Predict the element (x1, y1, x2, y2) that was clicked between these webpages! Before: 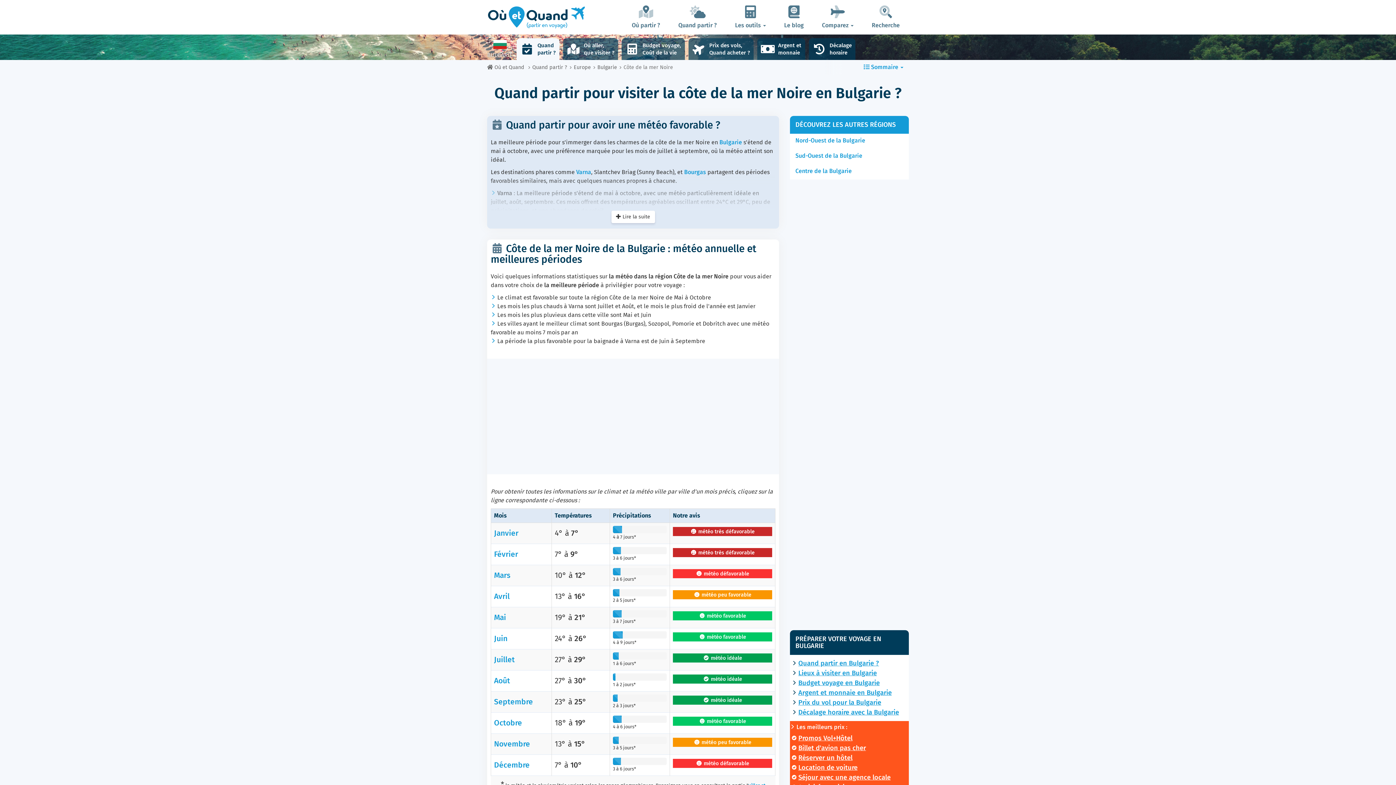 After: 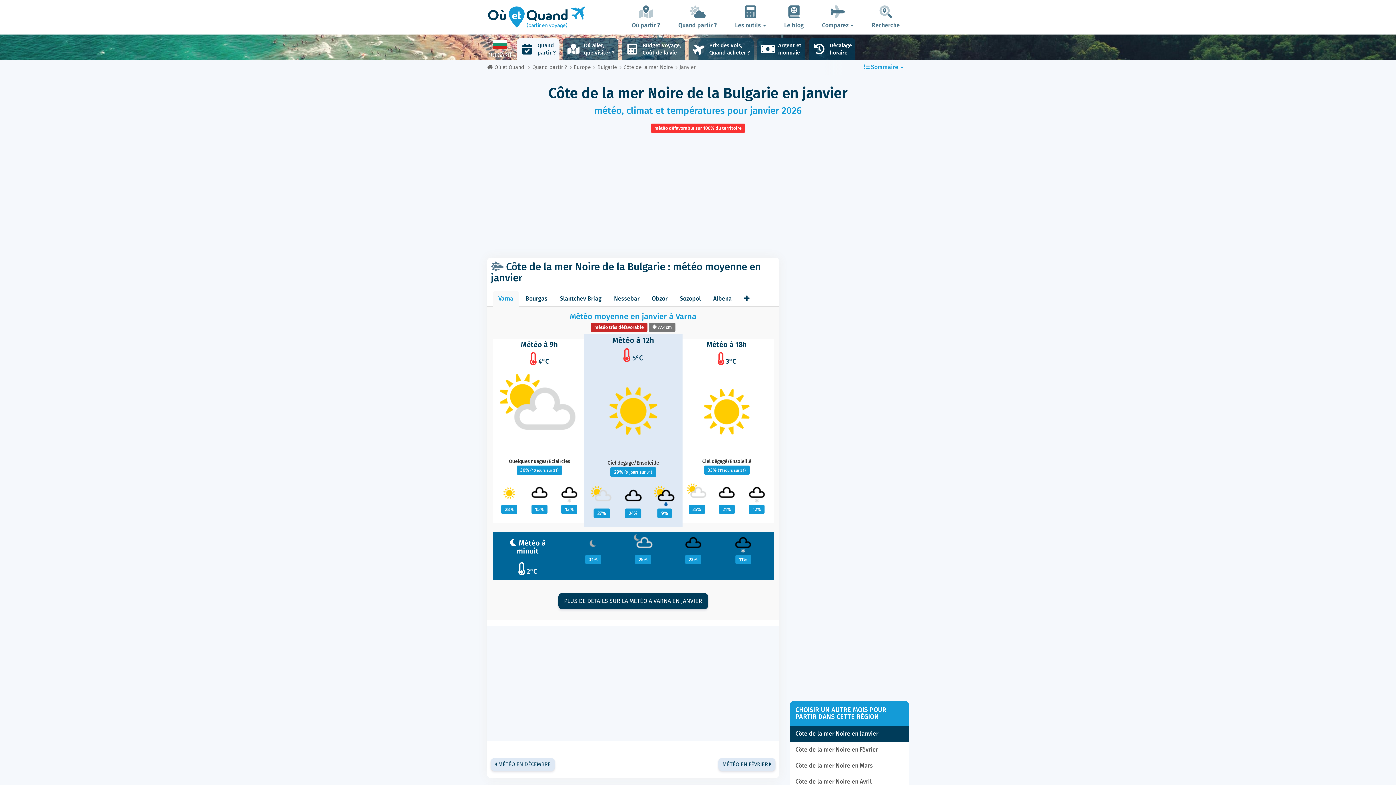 Action: label: Janvier bbox: (494, 528, 518, 538)